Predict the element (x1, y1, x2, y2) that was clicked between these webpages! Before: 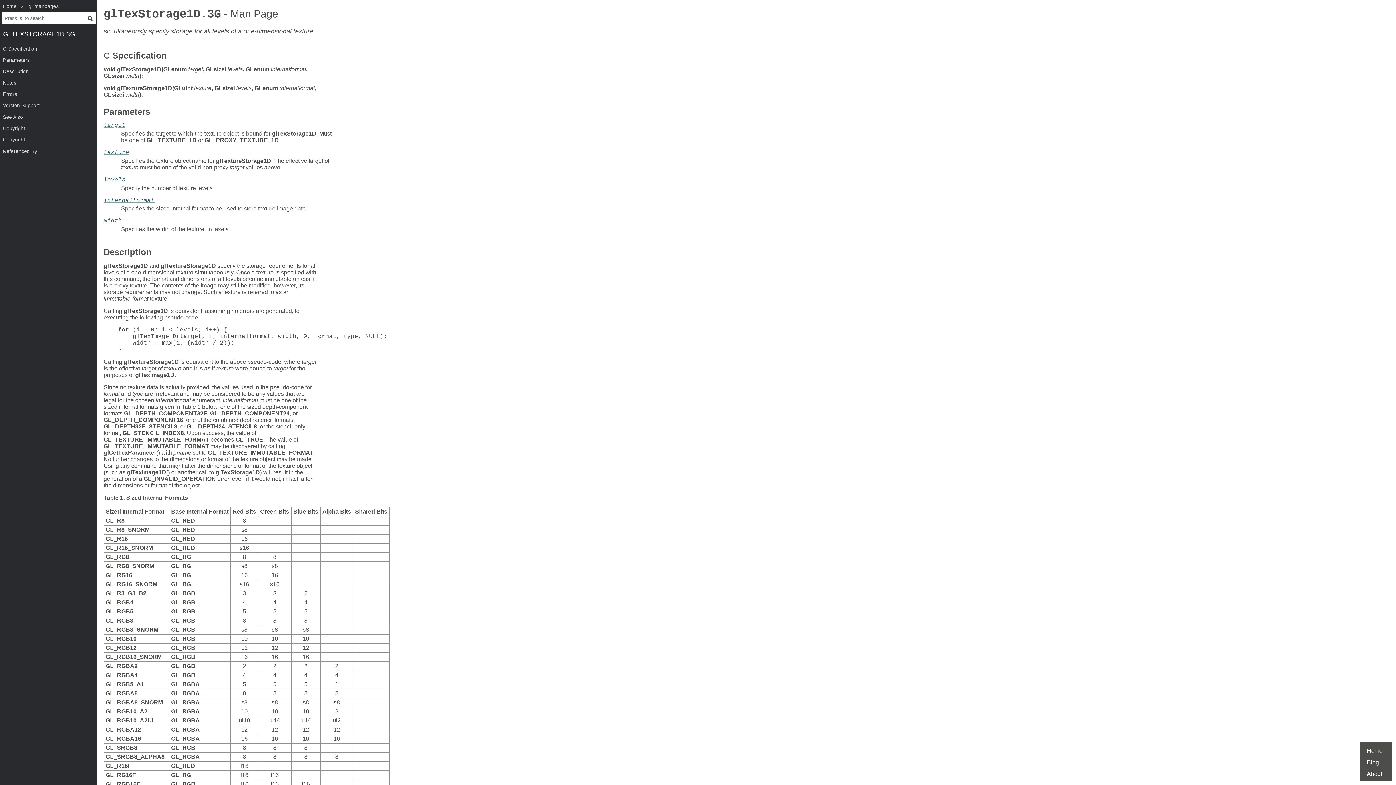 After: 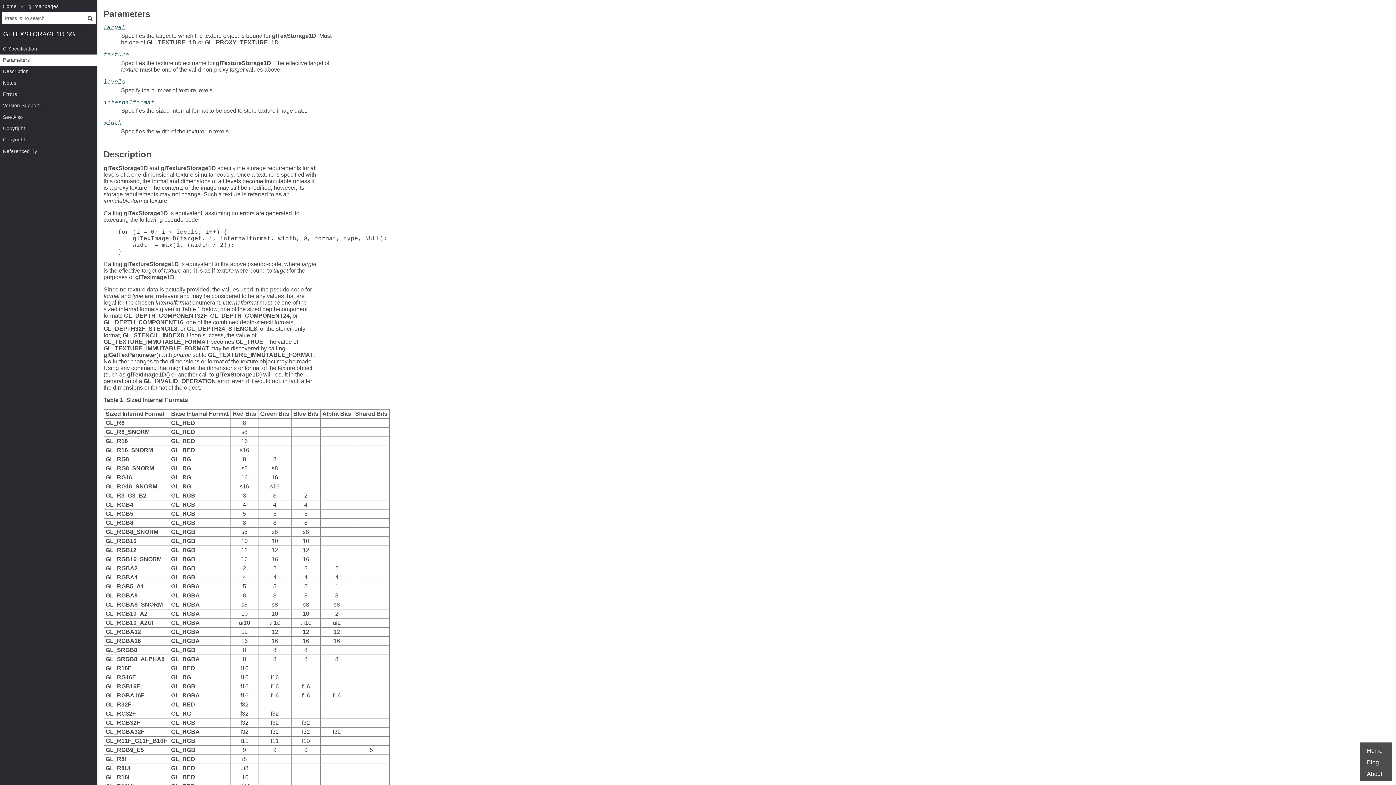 Action: label: Parameters bbox: (103, 109, 150, 115)